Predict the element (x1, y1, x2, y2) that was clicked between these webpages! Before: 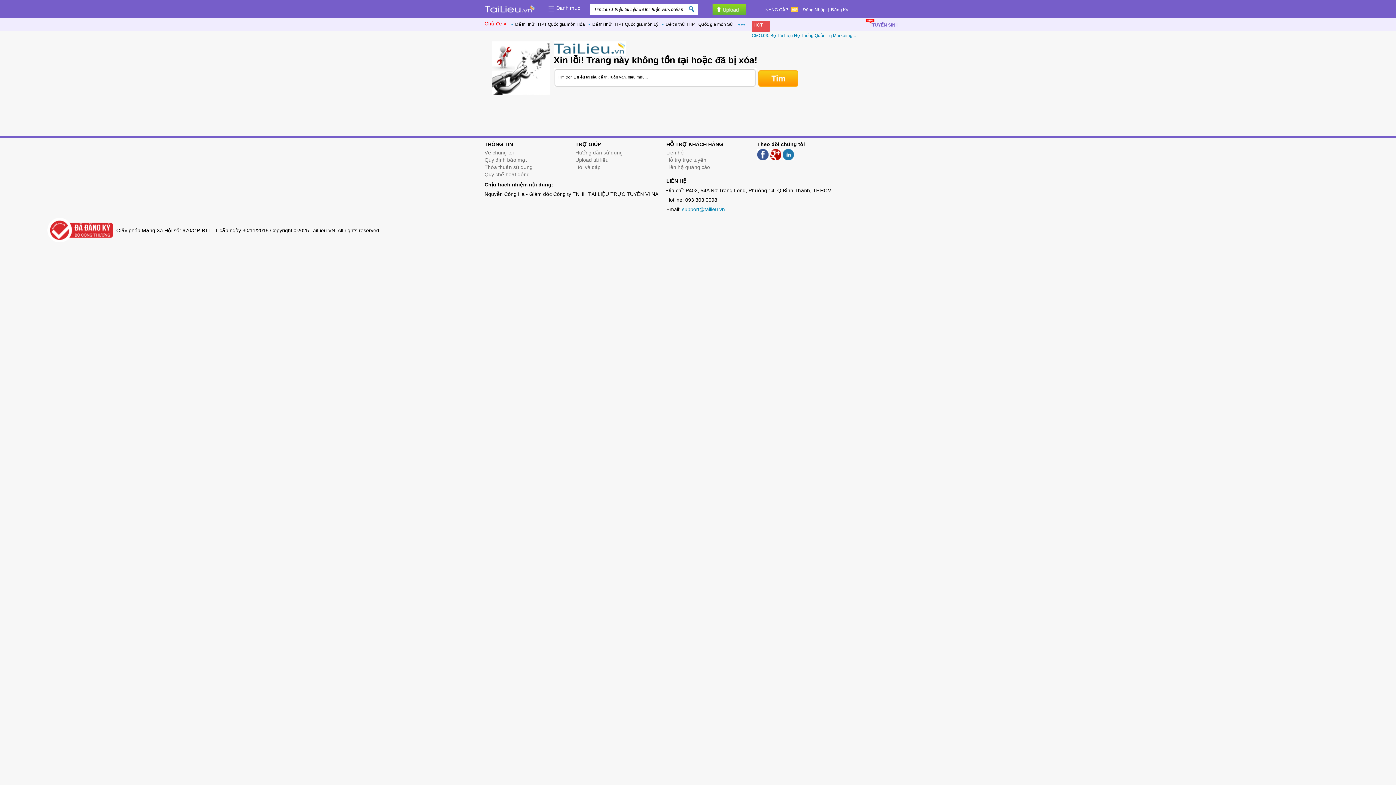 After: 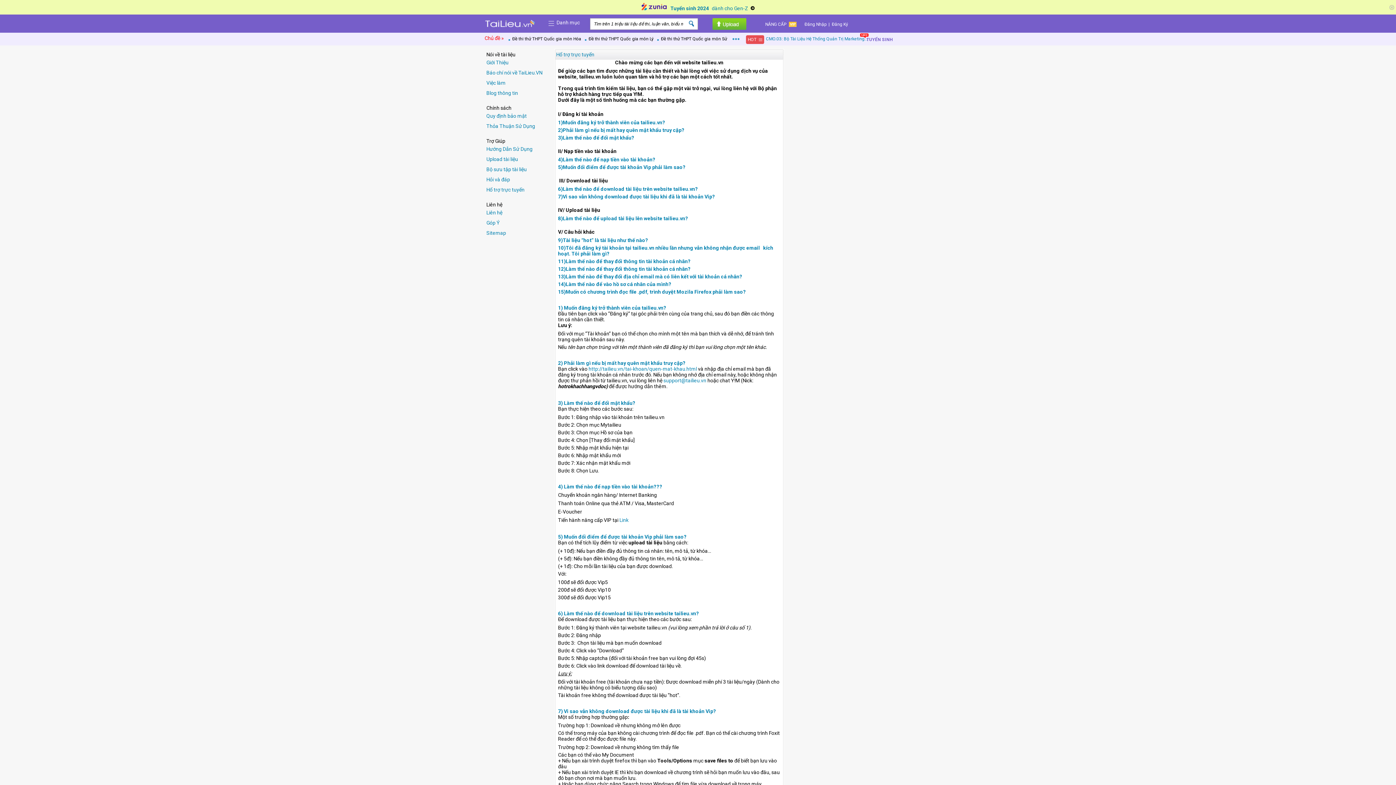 Action: label: Hỗ trợ trực tuyến bbox: (666, 157, 706, 162)